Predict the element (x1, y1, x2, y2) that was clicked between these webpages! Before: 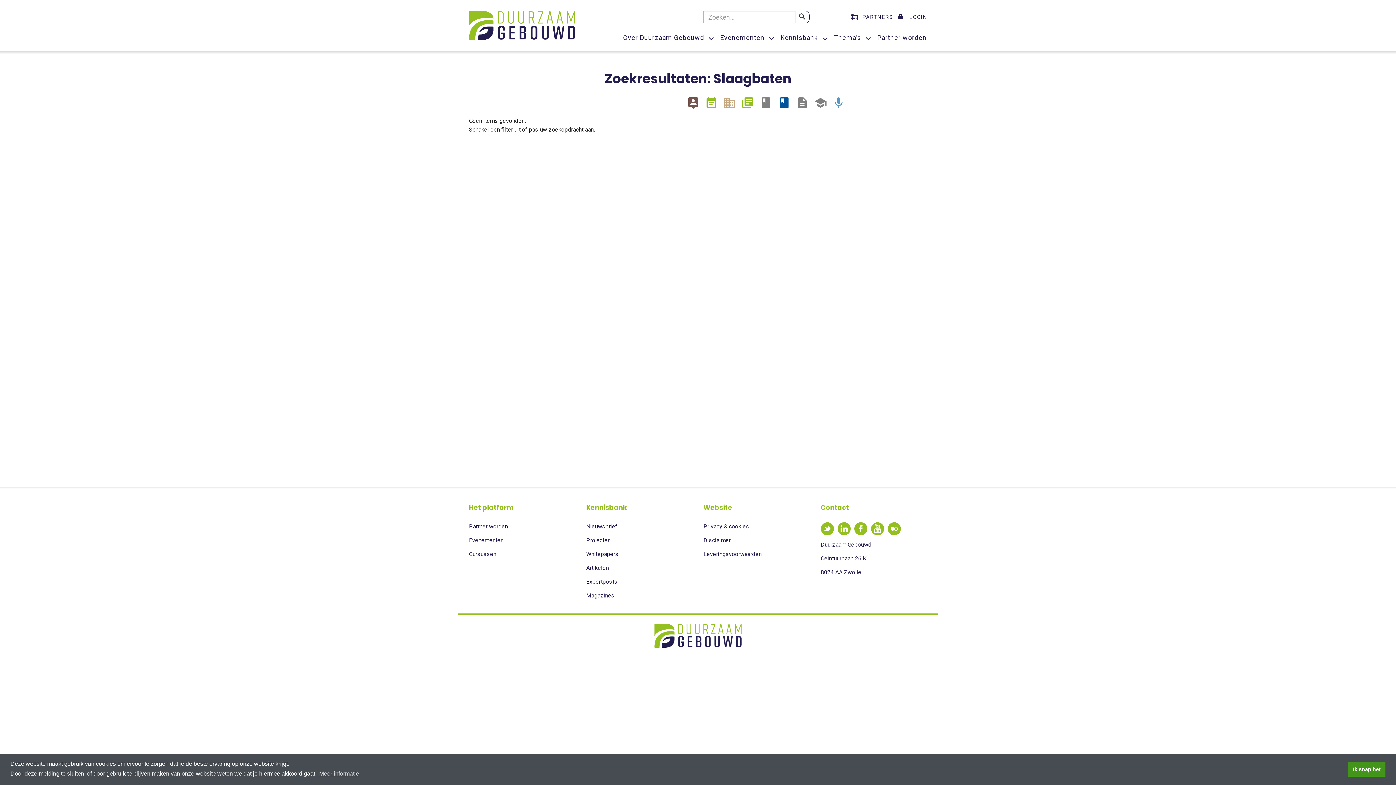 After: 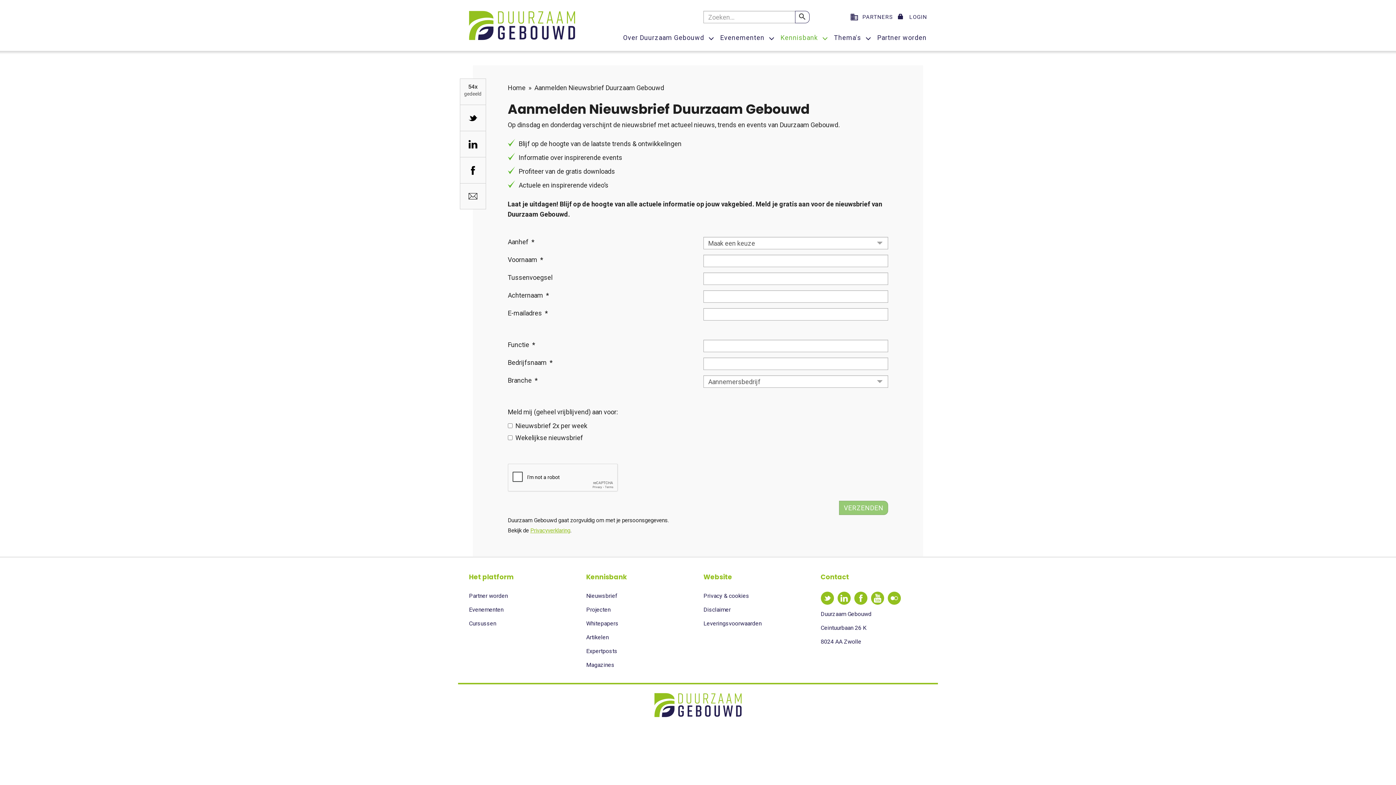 Action: bbox: (586, 523, 617, 530) label: Nieuwsbrief